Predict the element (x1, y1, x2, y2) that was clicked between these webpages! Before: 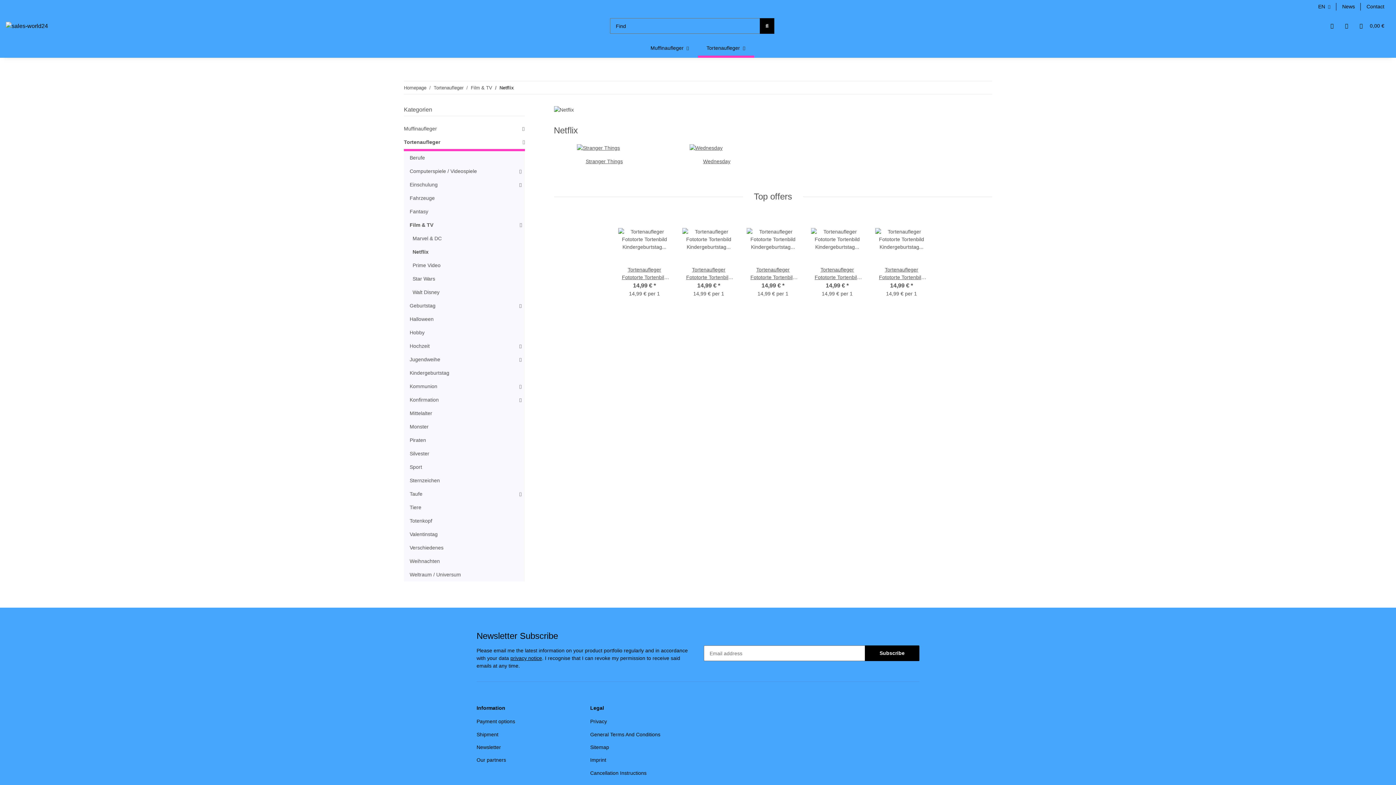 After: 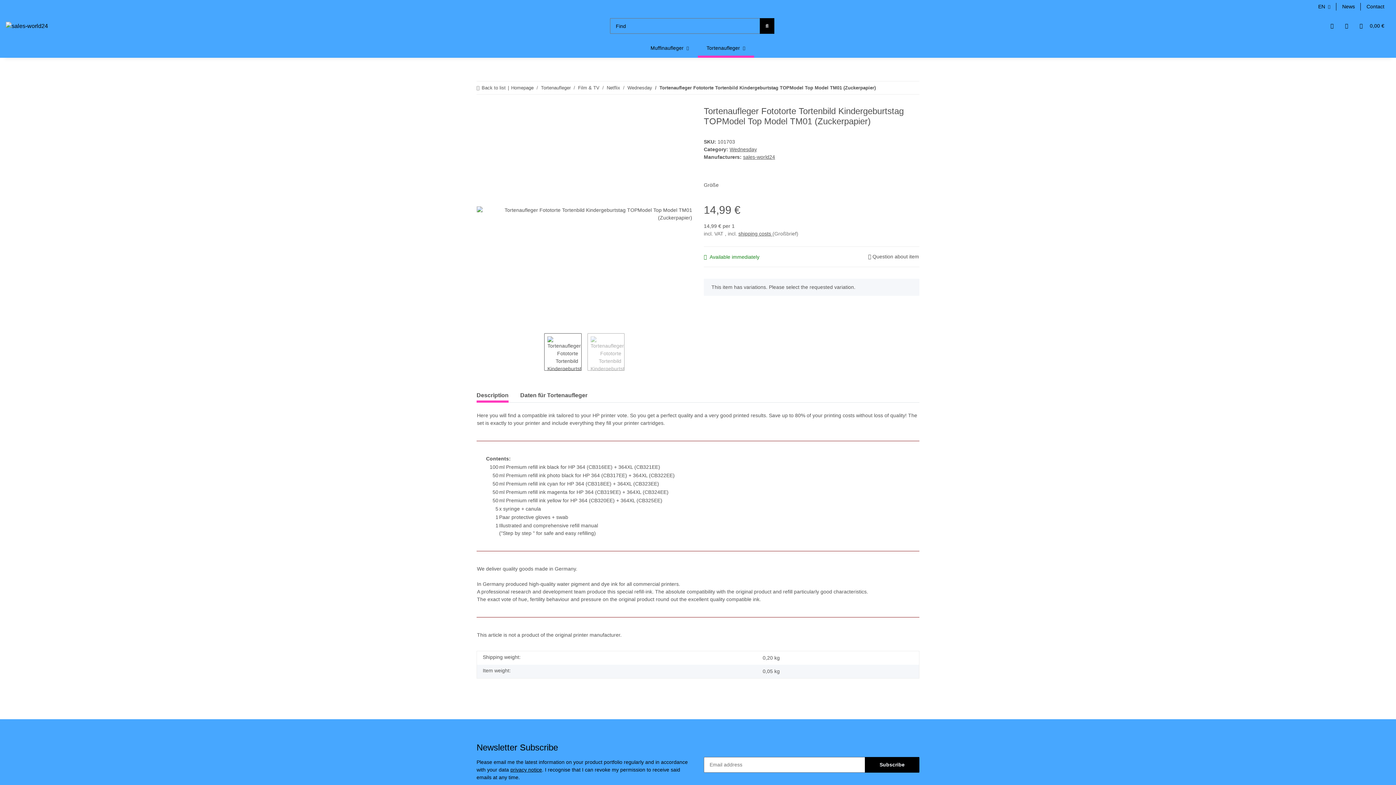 Action: bbox: (618, 213, 670, 266)